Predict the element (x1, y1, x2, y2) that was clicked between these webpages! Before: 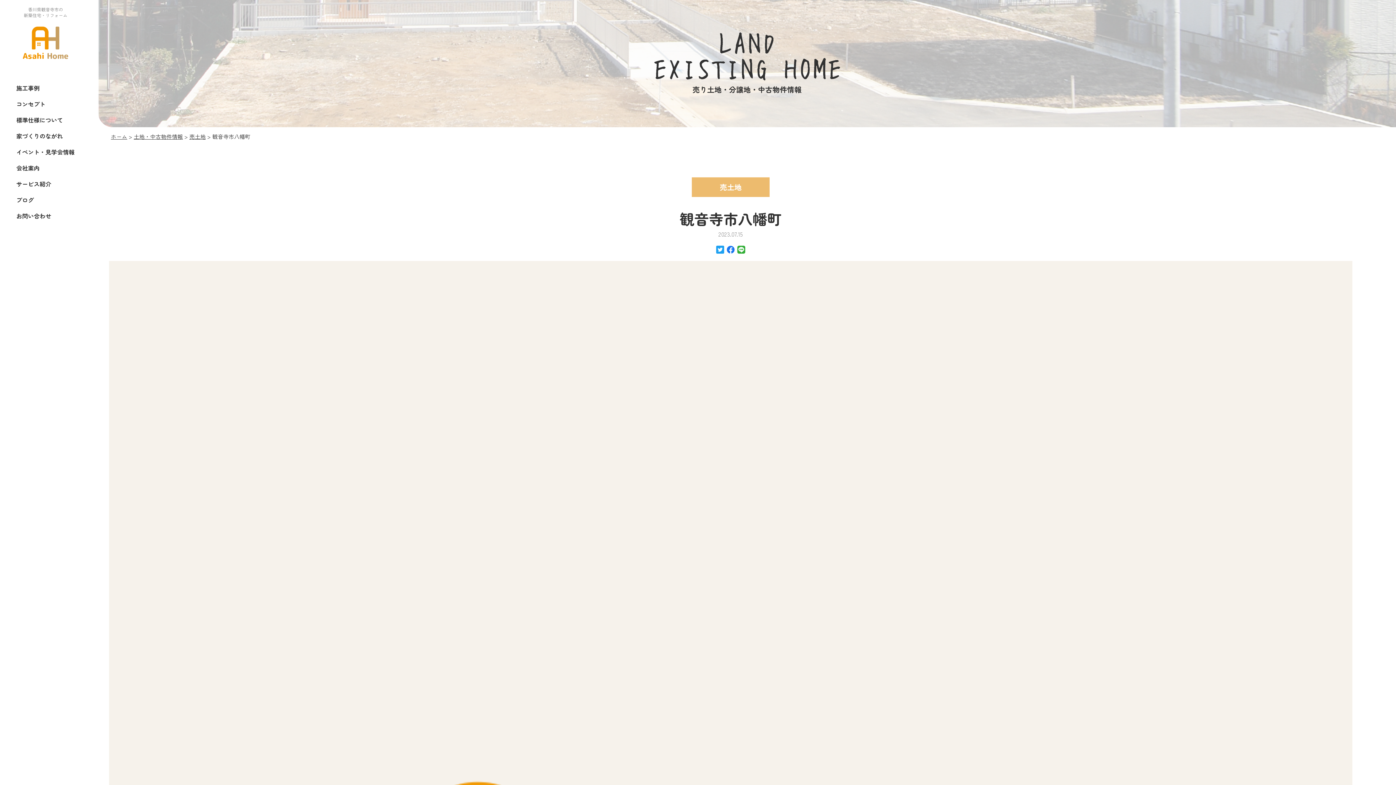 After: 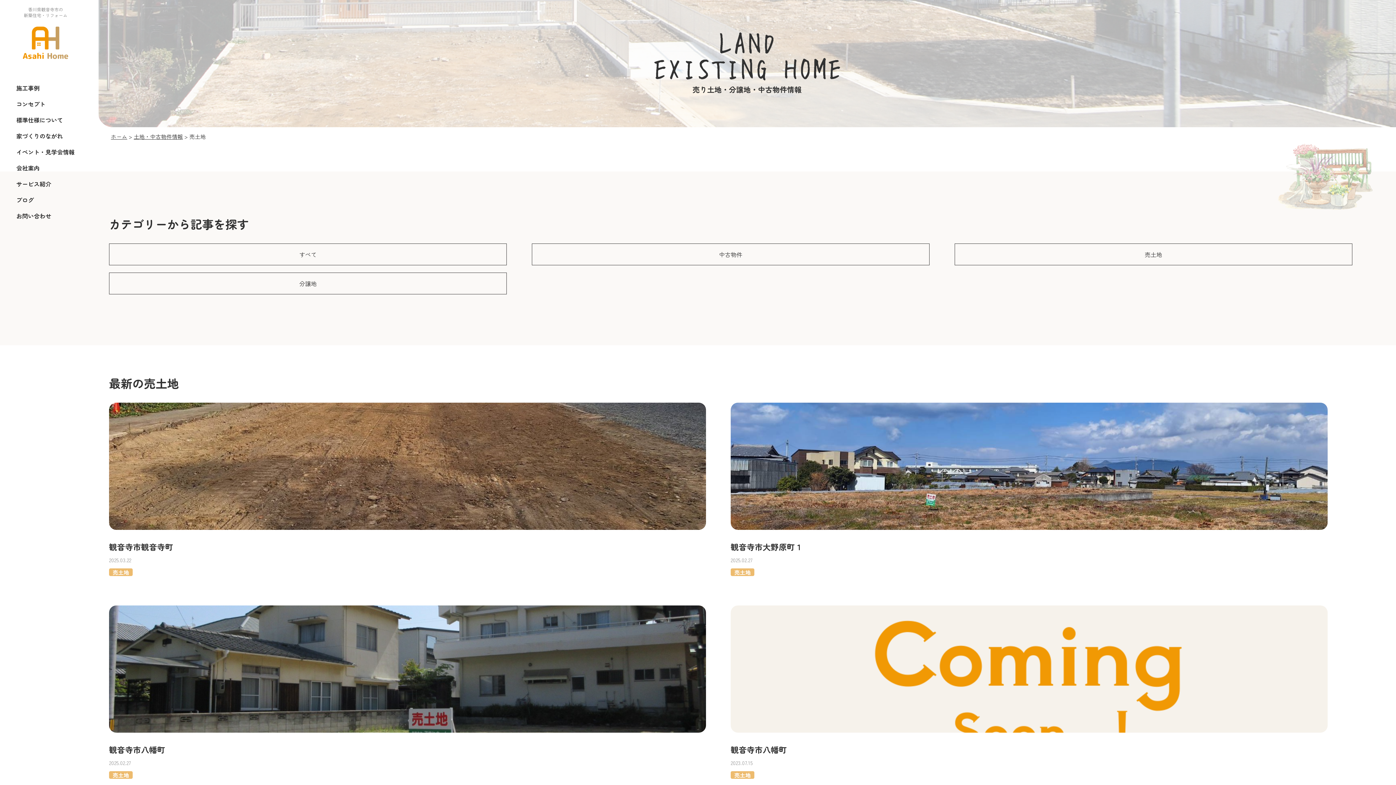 Action: bbox: (189, 132, 205, 140) label: 売土地